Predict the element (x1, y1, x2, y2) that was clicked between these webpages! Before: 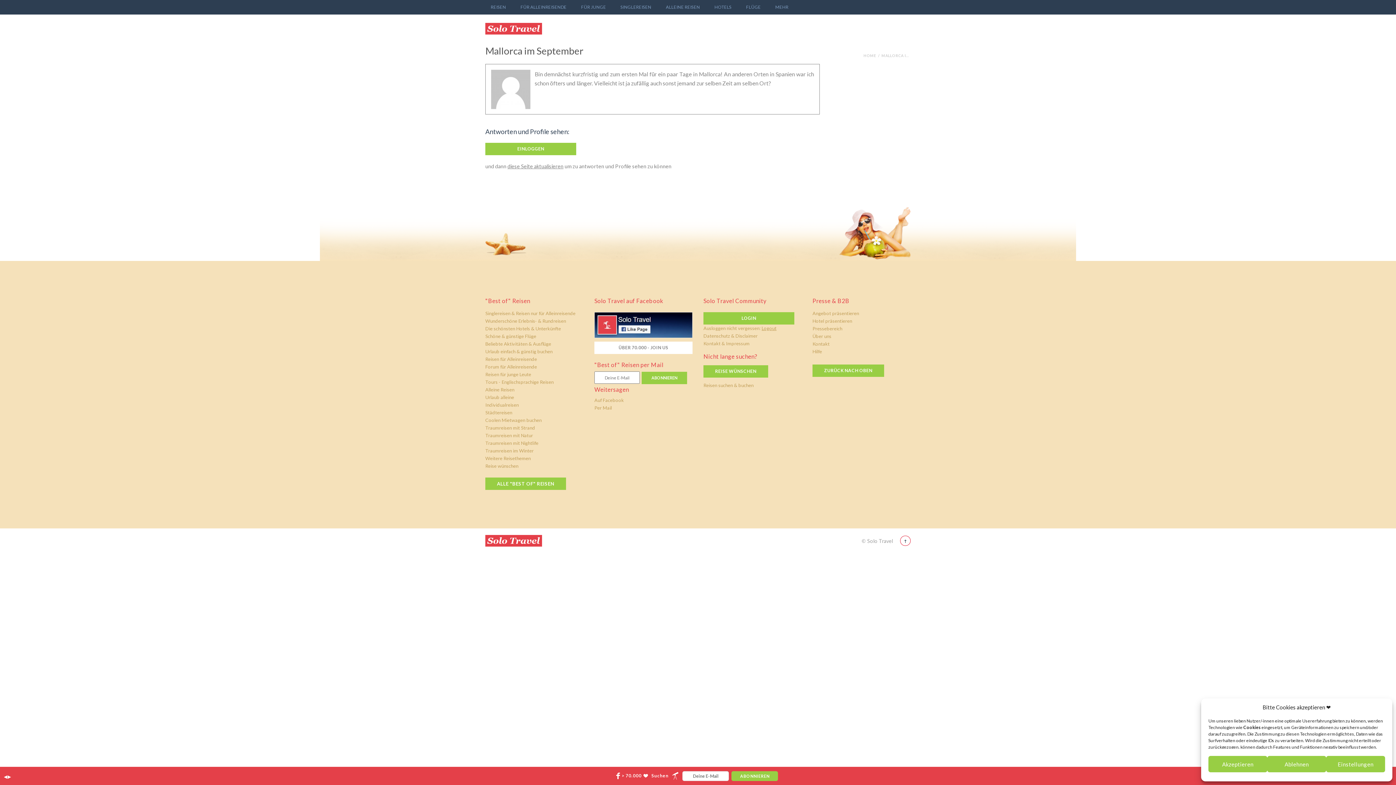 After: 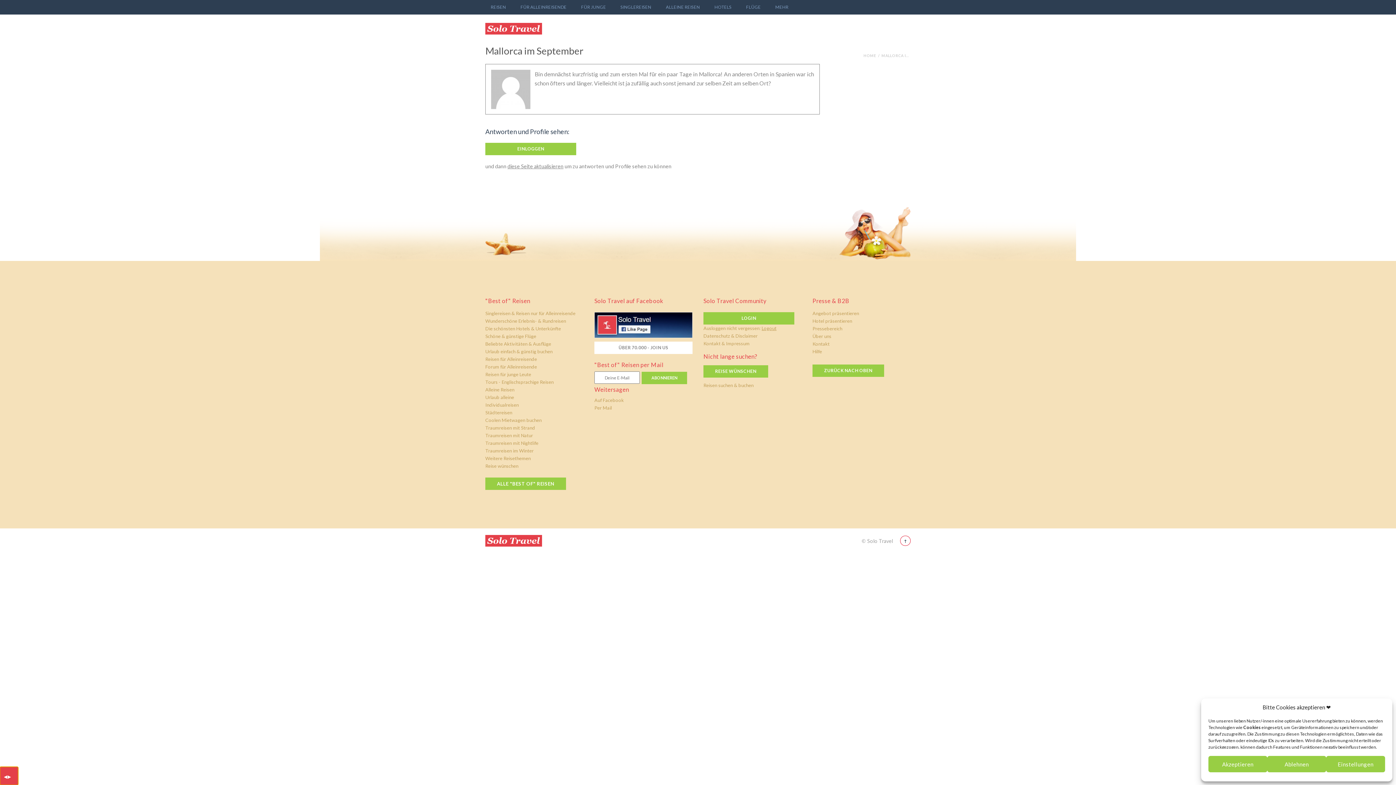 Action: bbox: (0, 767, 18, 785) label: ◂▸